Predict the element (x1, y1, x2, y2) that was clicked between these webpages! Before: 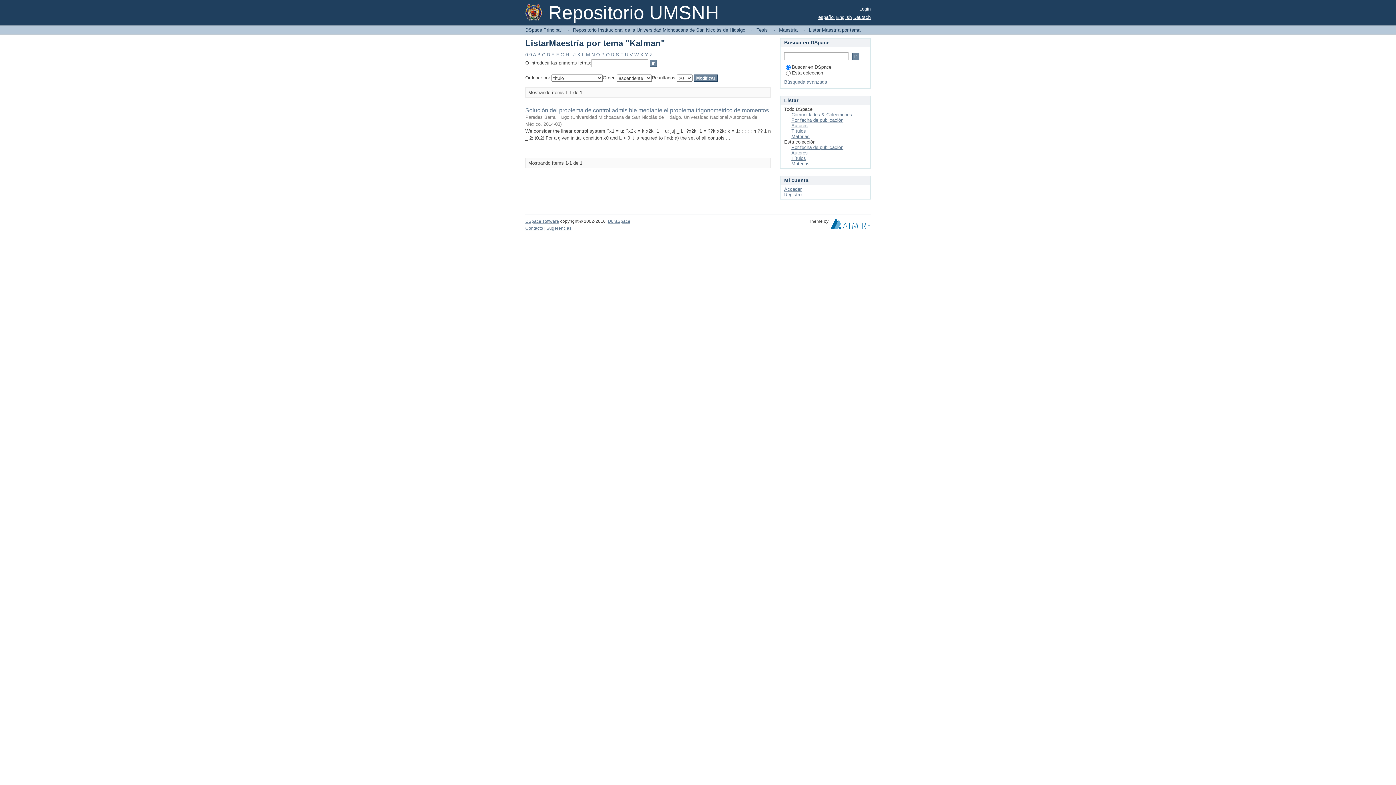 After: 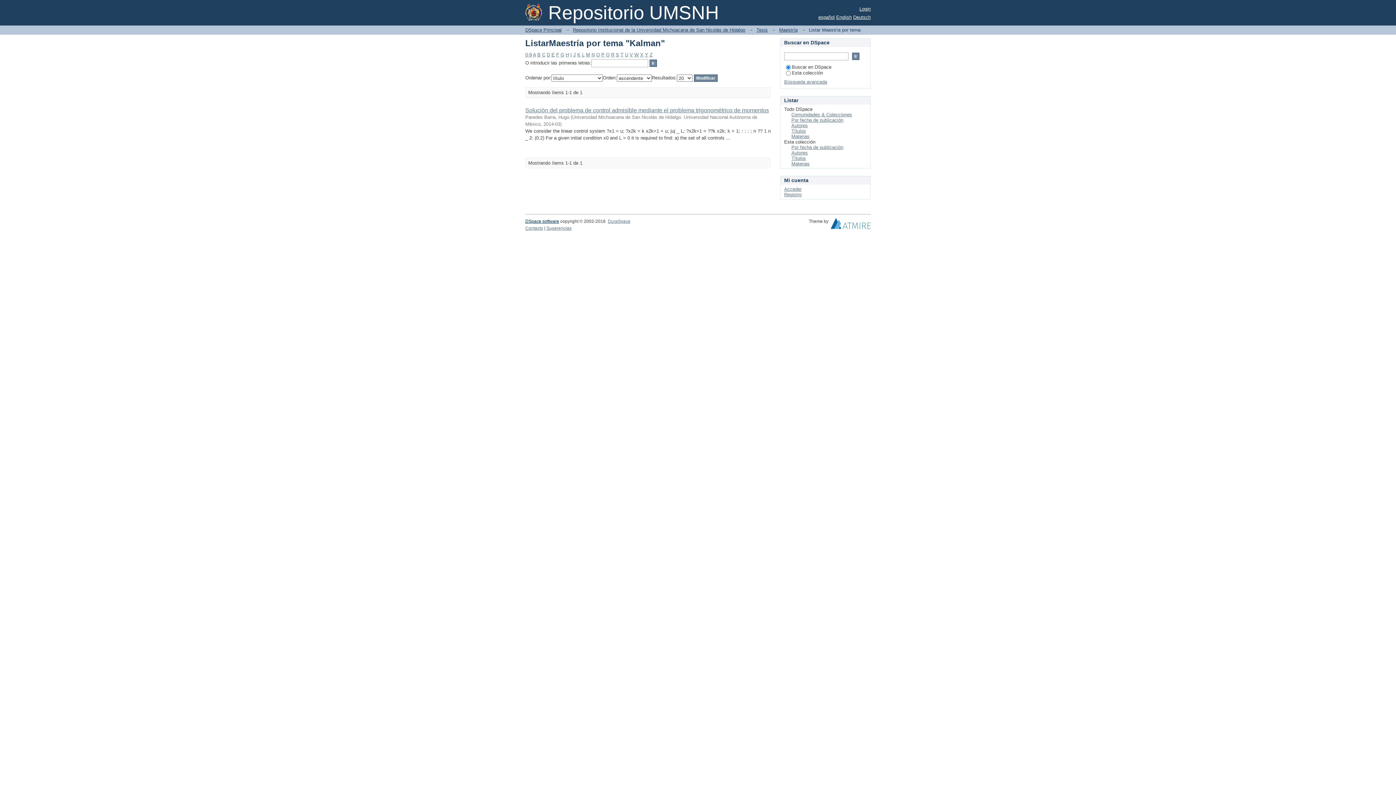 Action: bbox: (525, 218, 559, 224) label: DSpace software